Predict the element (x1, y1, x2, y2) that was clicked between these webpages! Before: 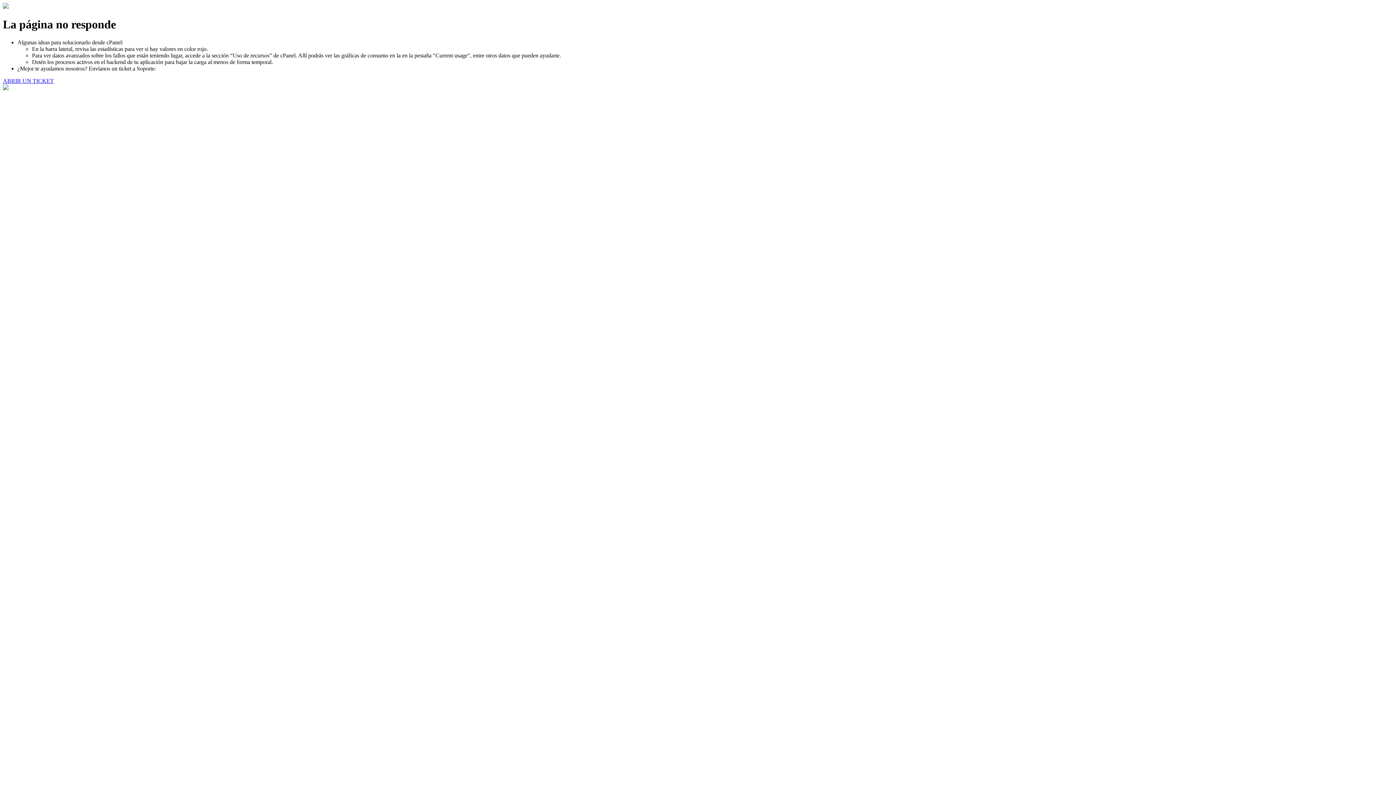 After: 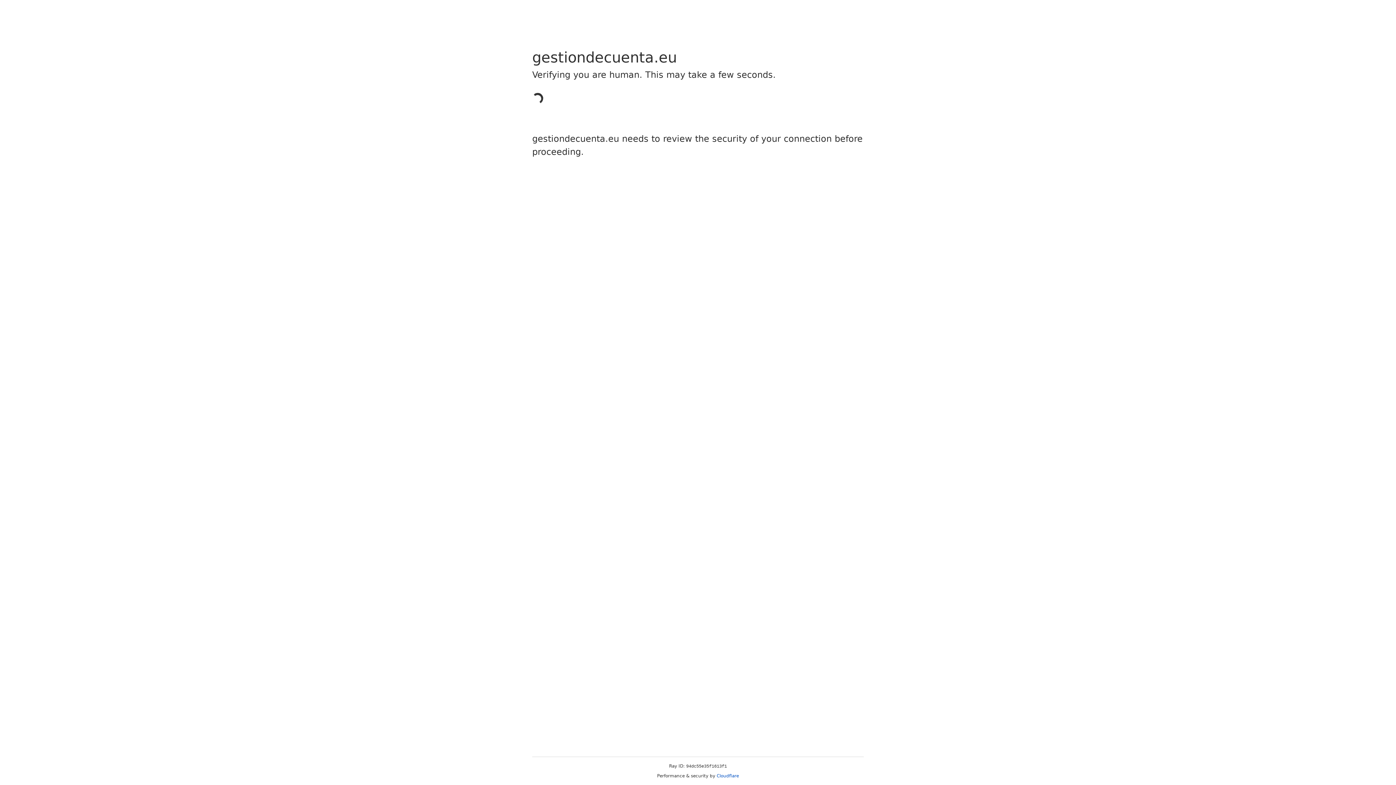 Action: bbox: (2, 77, 53, 83) label: ABRIR UN TICKET